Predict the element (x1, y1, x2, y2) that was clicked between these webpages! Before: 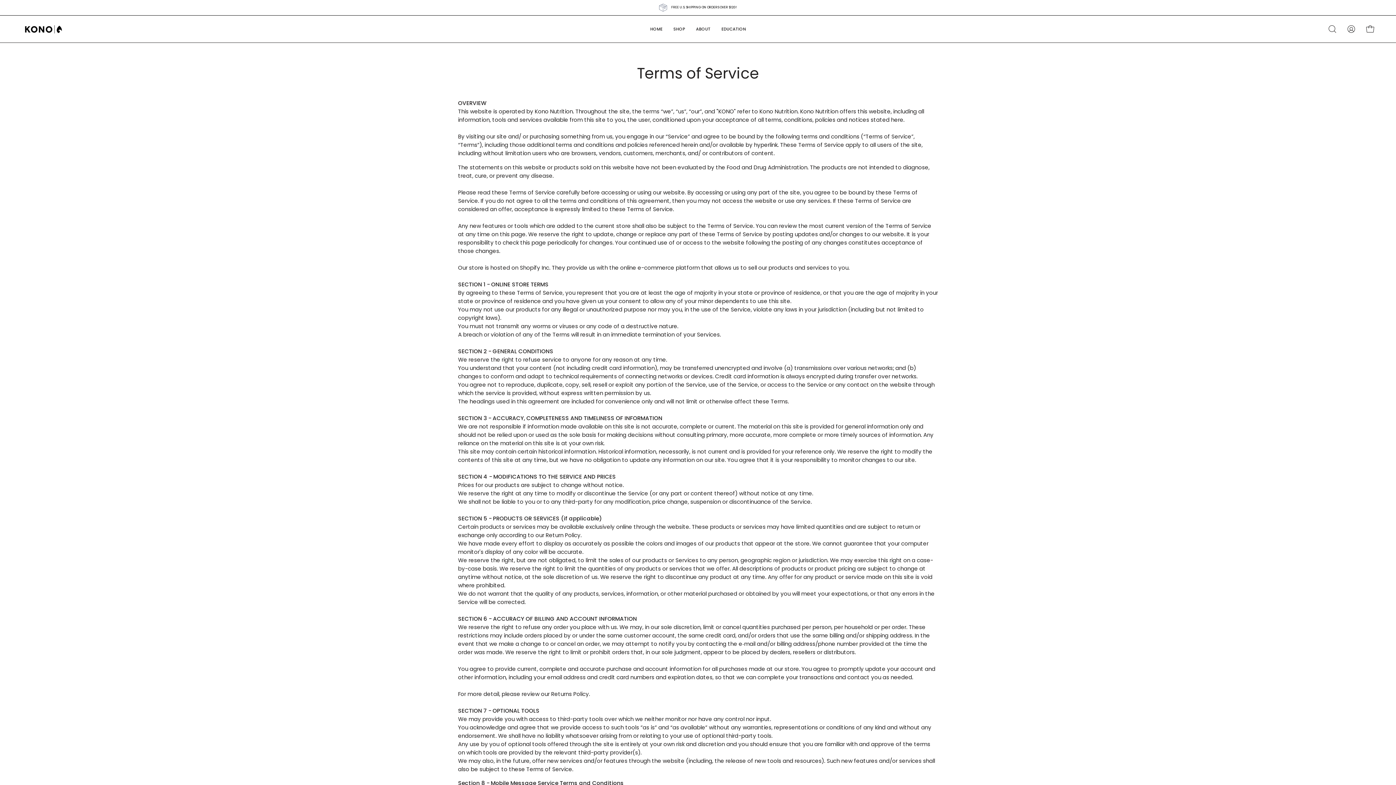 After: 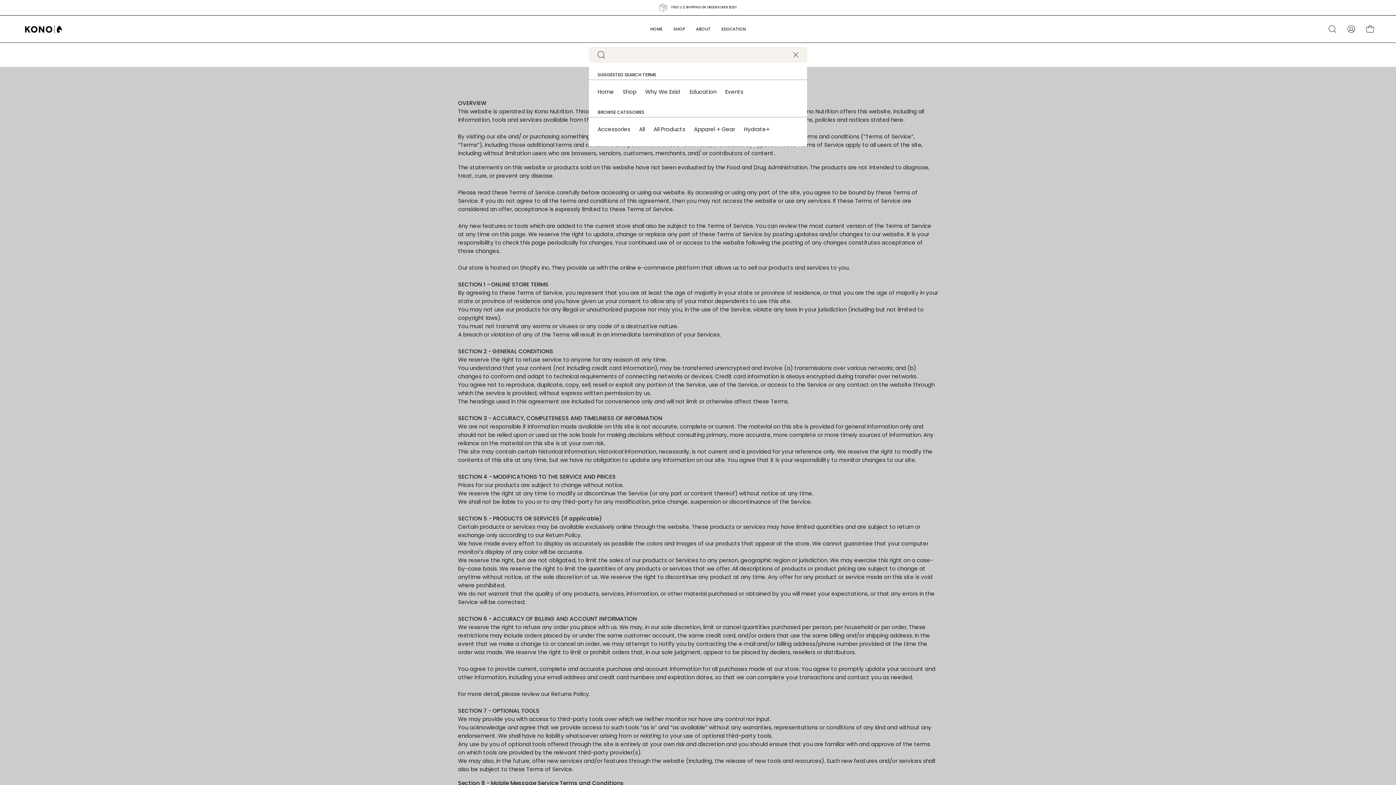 Action: label: Open search bar bbox: (1325, 21, 1340, 36)